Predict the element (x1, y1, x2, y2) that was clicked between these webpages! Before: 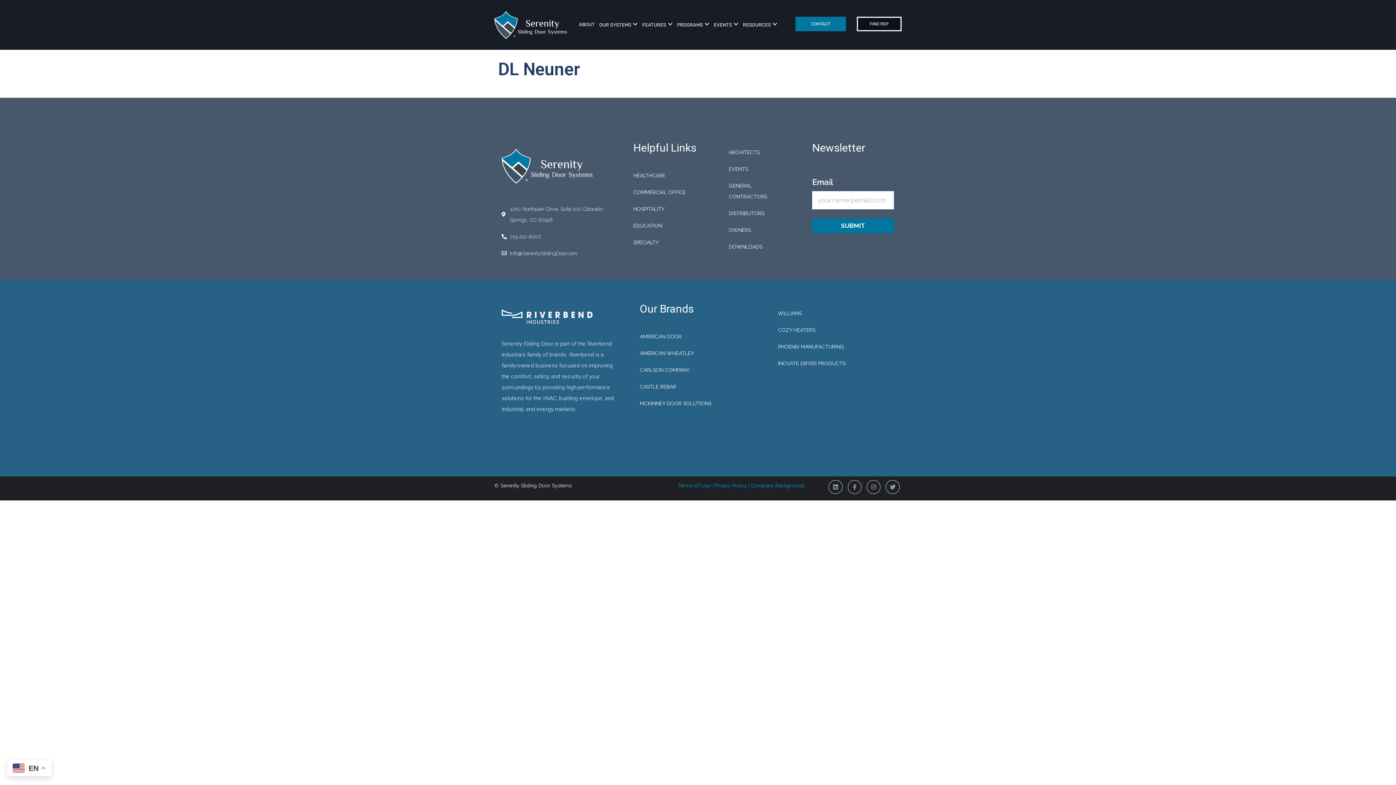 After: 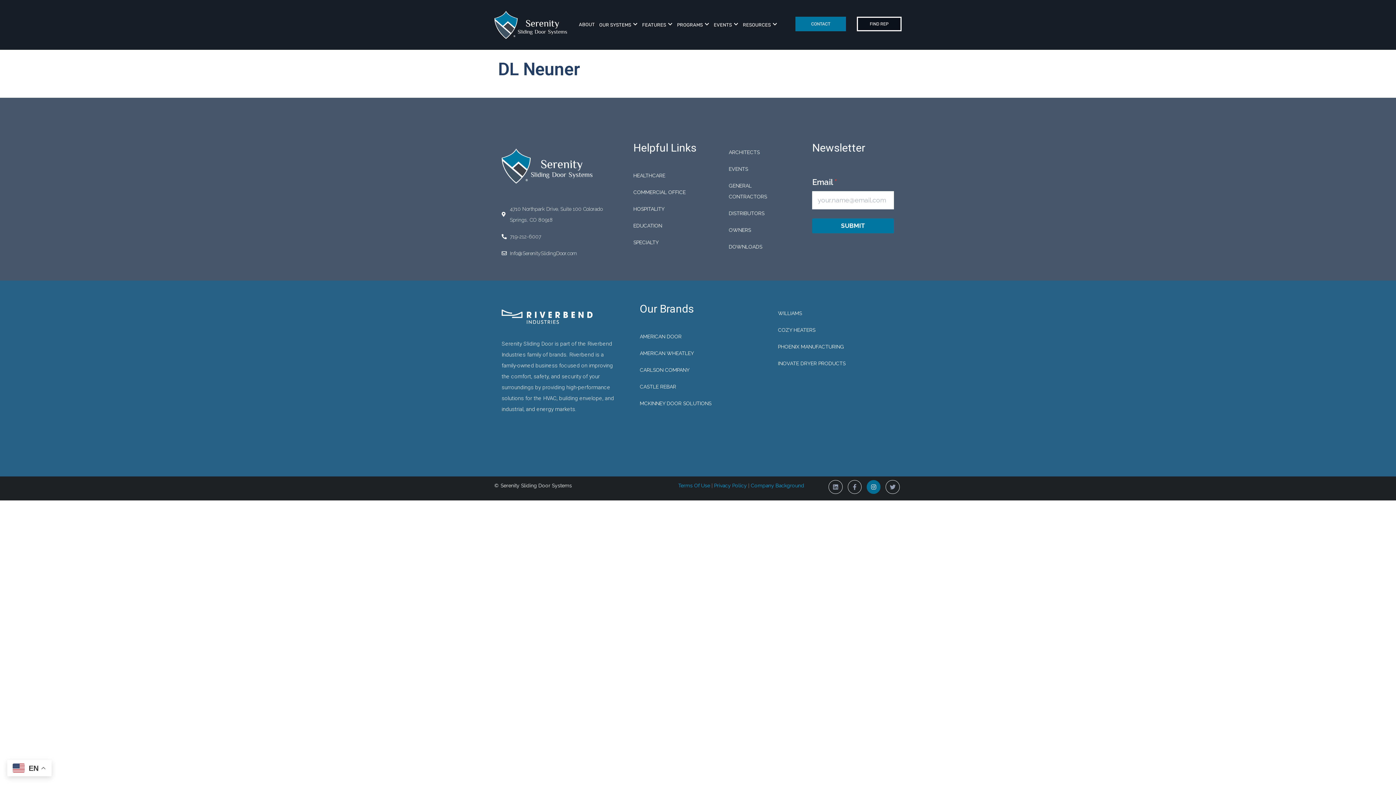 Action: label: Instagram bbox: (866, 480, 880, 494)